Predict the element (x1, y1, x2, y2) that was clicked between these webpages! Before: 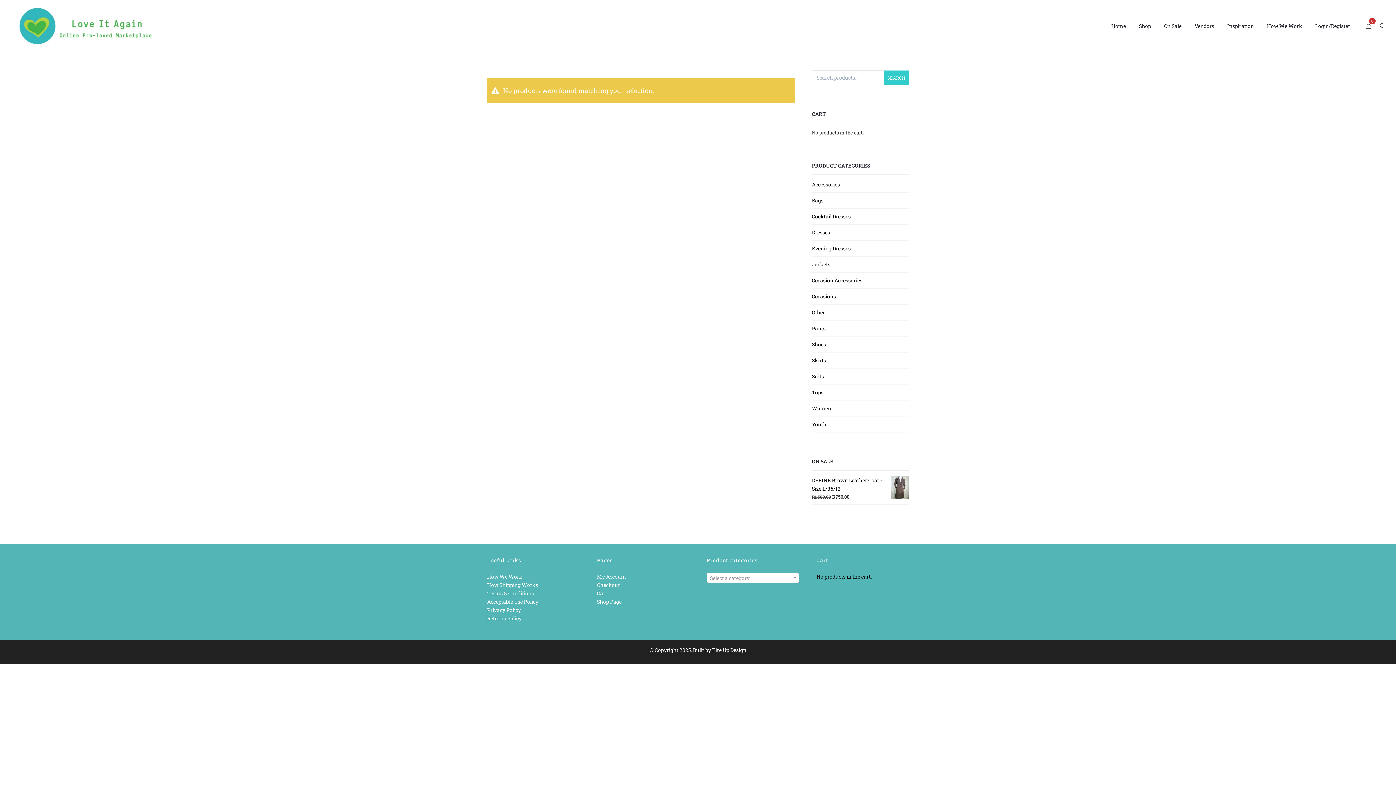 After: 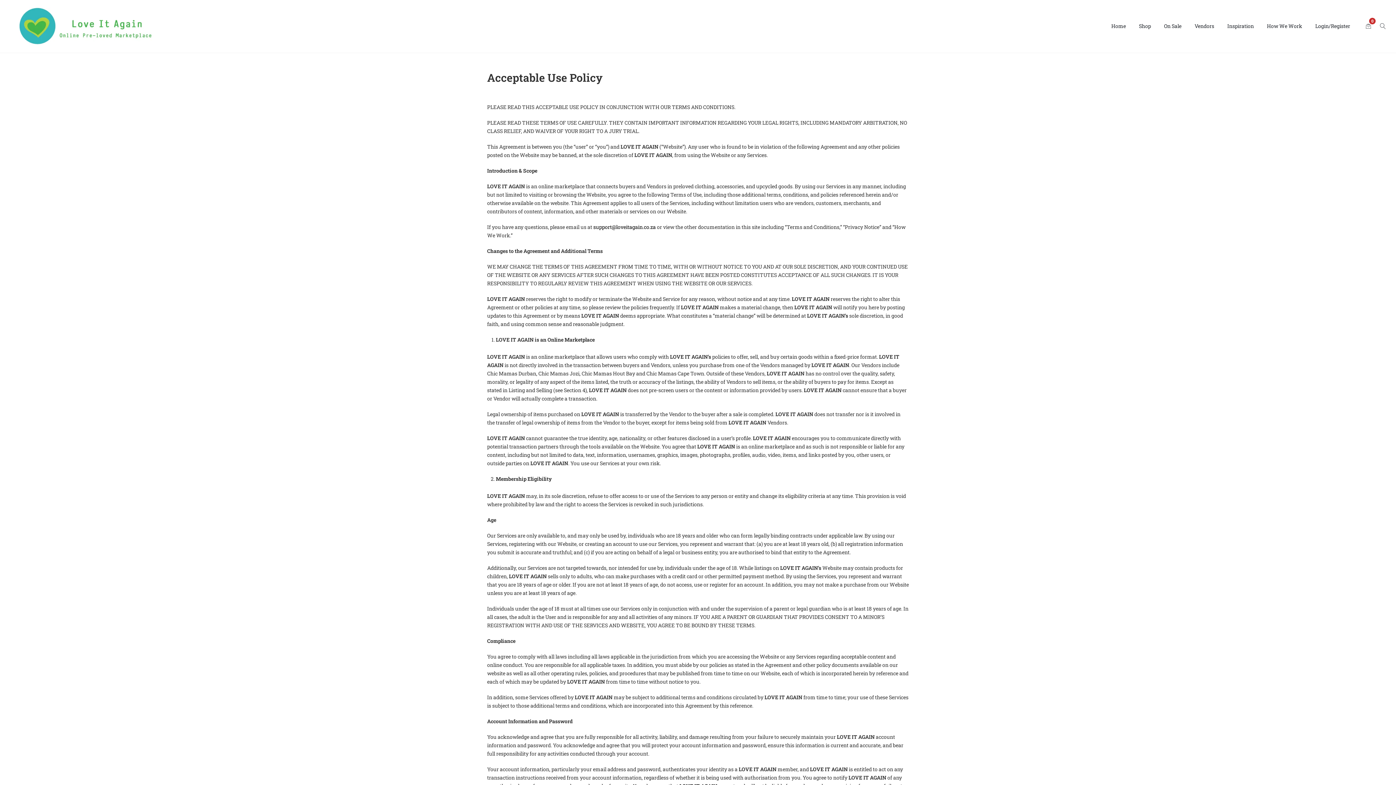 Action: label: Acceptable Use Policy bbox: (487, 598, 538, 605)